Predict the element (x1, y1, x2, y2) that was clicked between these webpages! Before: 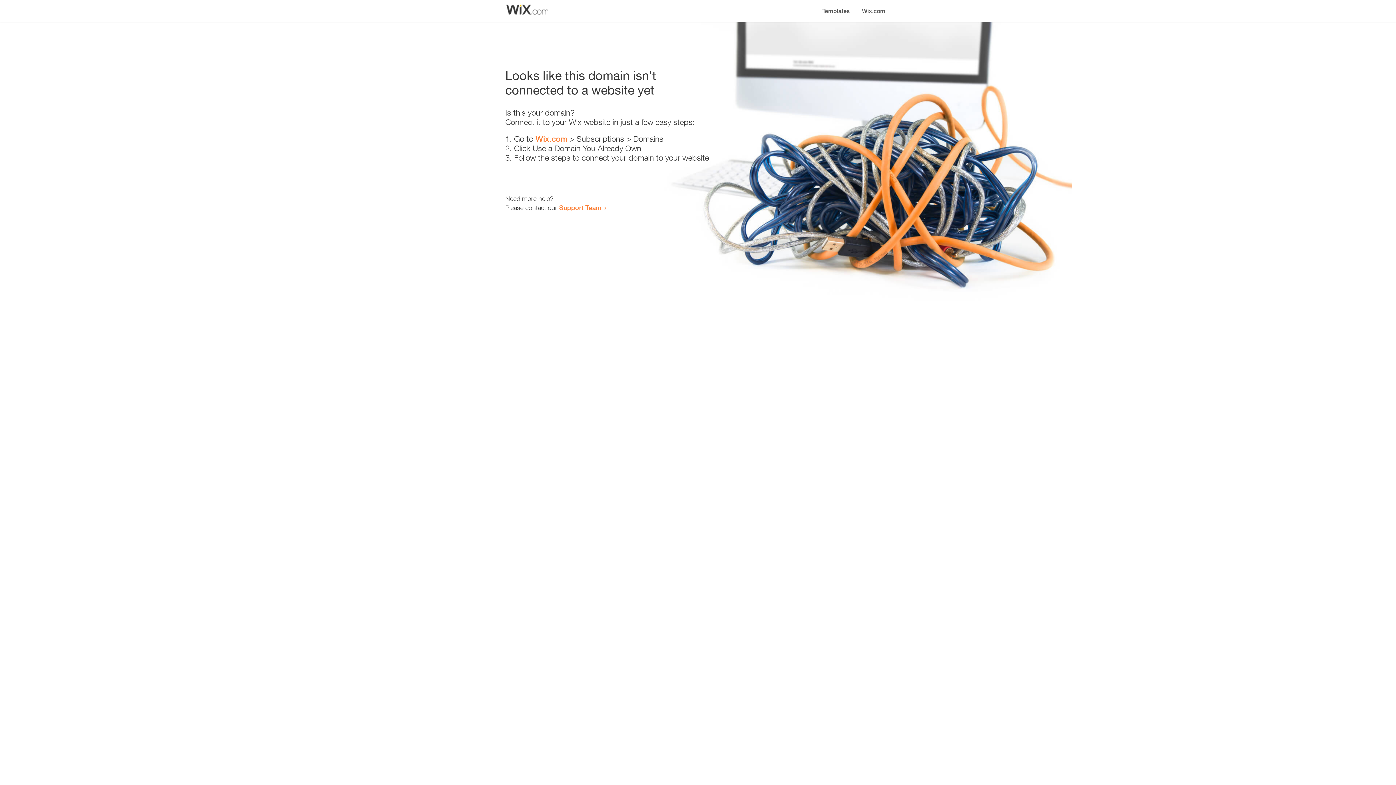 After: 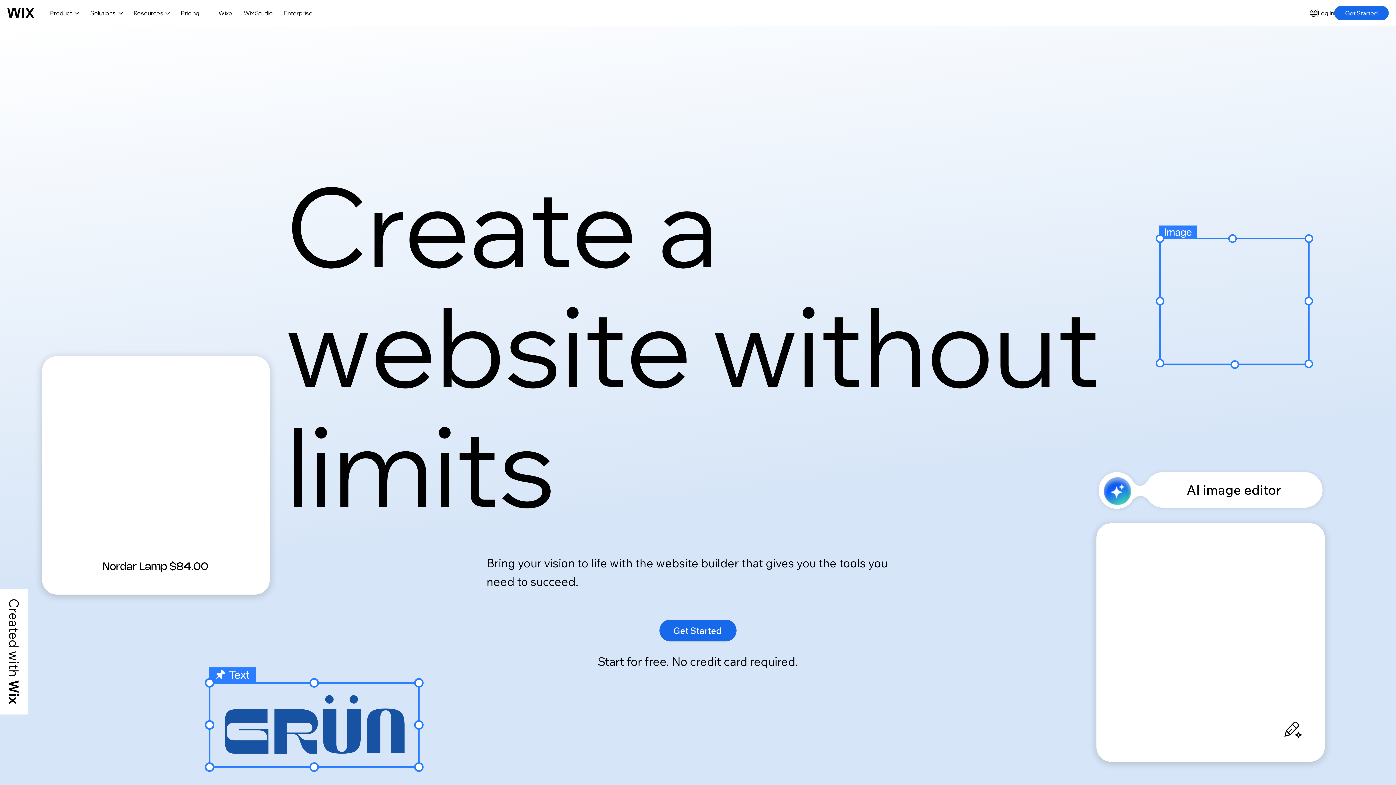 Action: label: Wix.com bbox: (535, 134, 567, 143)